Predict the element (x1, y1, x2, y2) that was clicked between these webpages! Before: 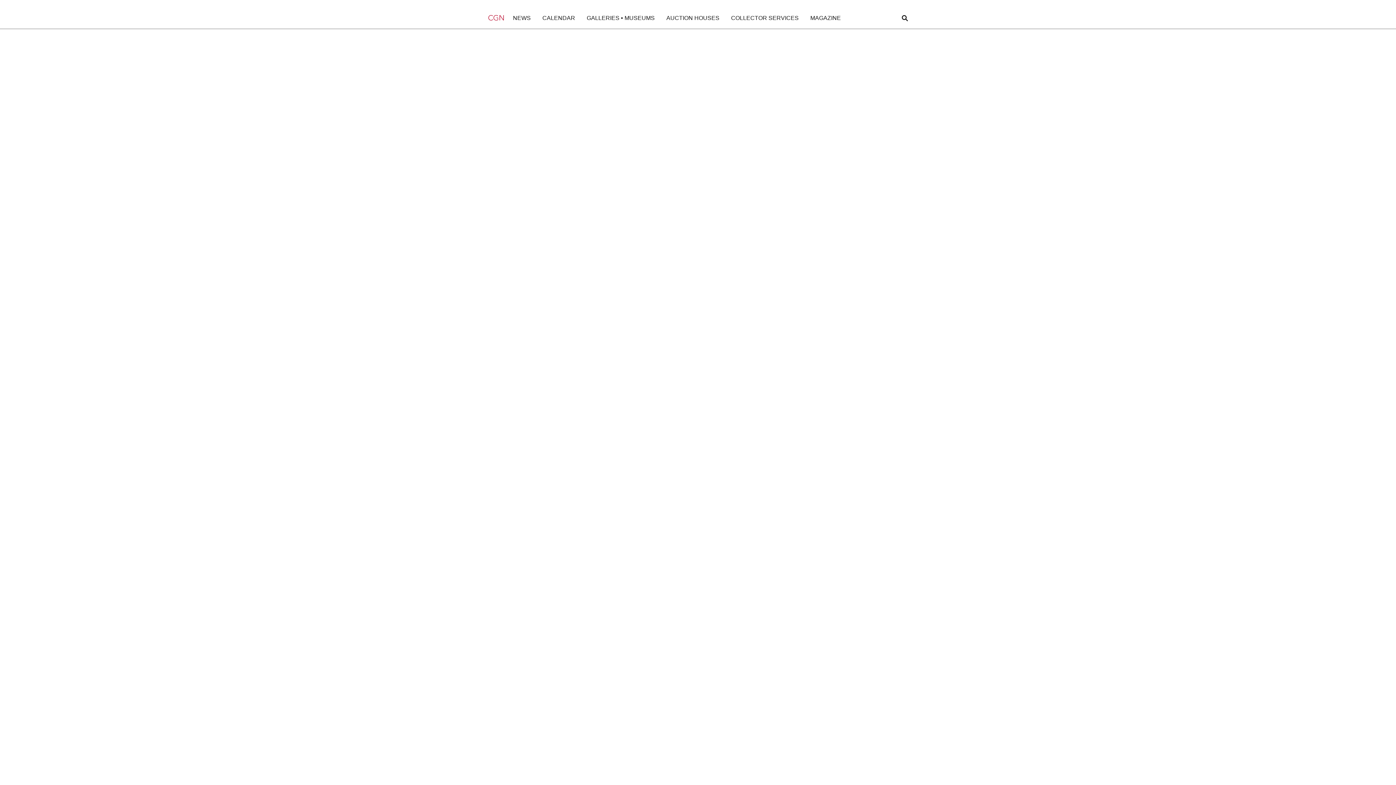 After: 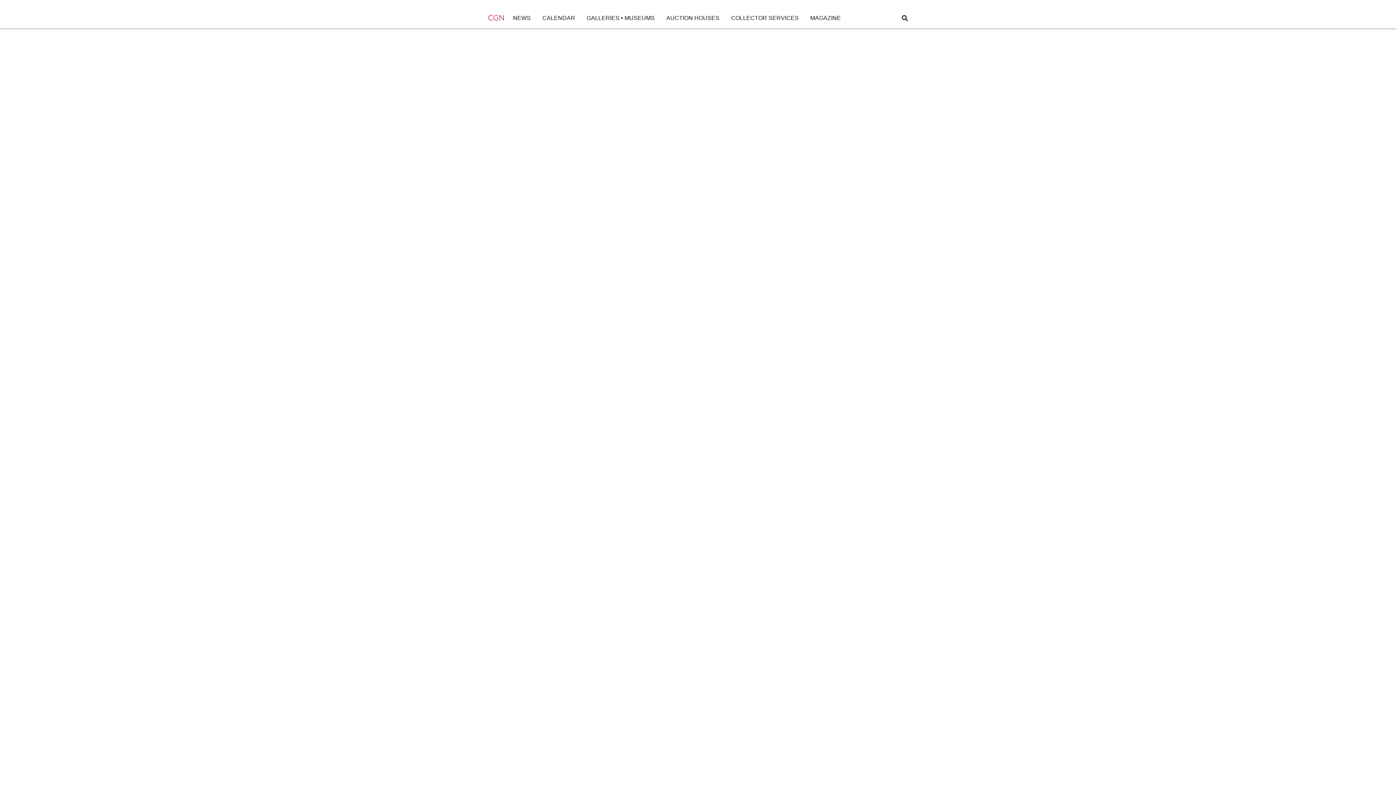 Action: bbox: (804, 7, 846, 28) label: MAGAZINE